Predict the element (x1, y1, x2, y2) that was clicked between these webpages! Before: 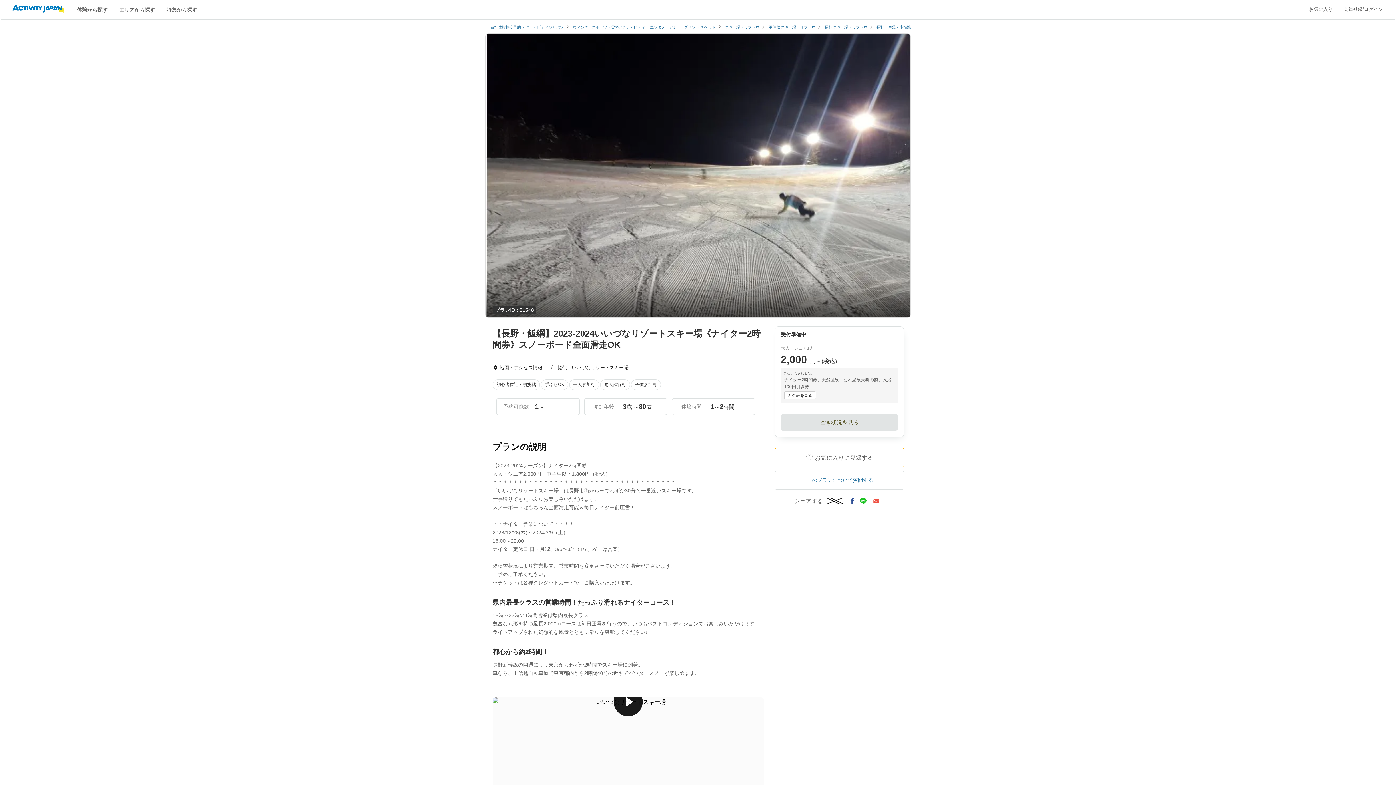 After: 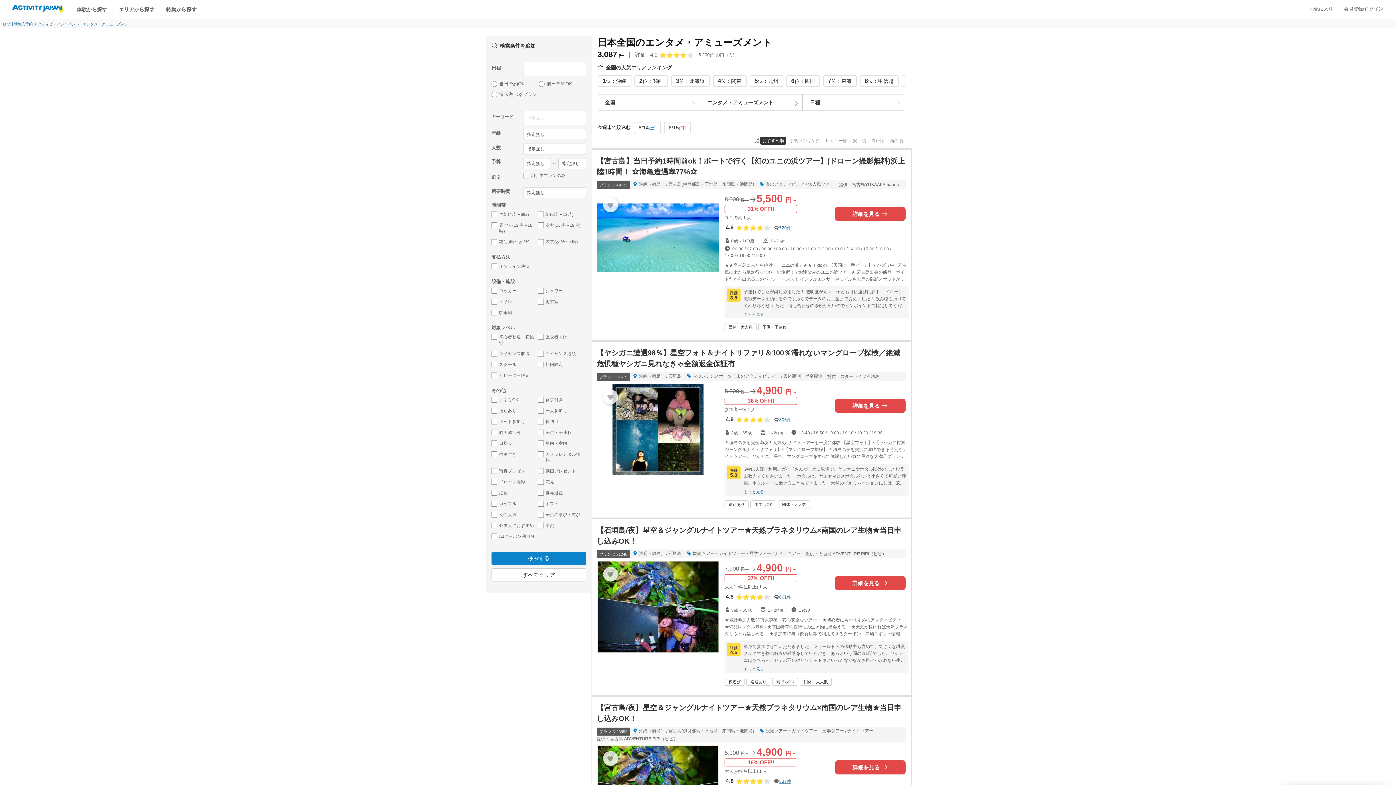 Action: bbox: (650, 25, 699, 29) label: エンタメ・アミューズメント